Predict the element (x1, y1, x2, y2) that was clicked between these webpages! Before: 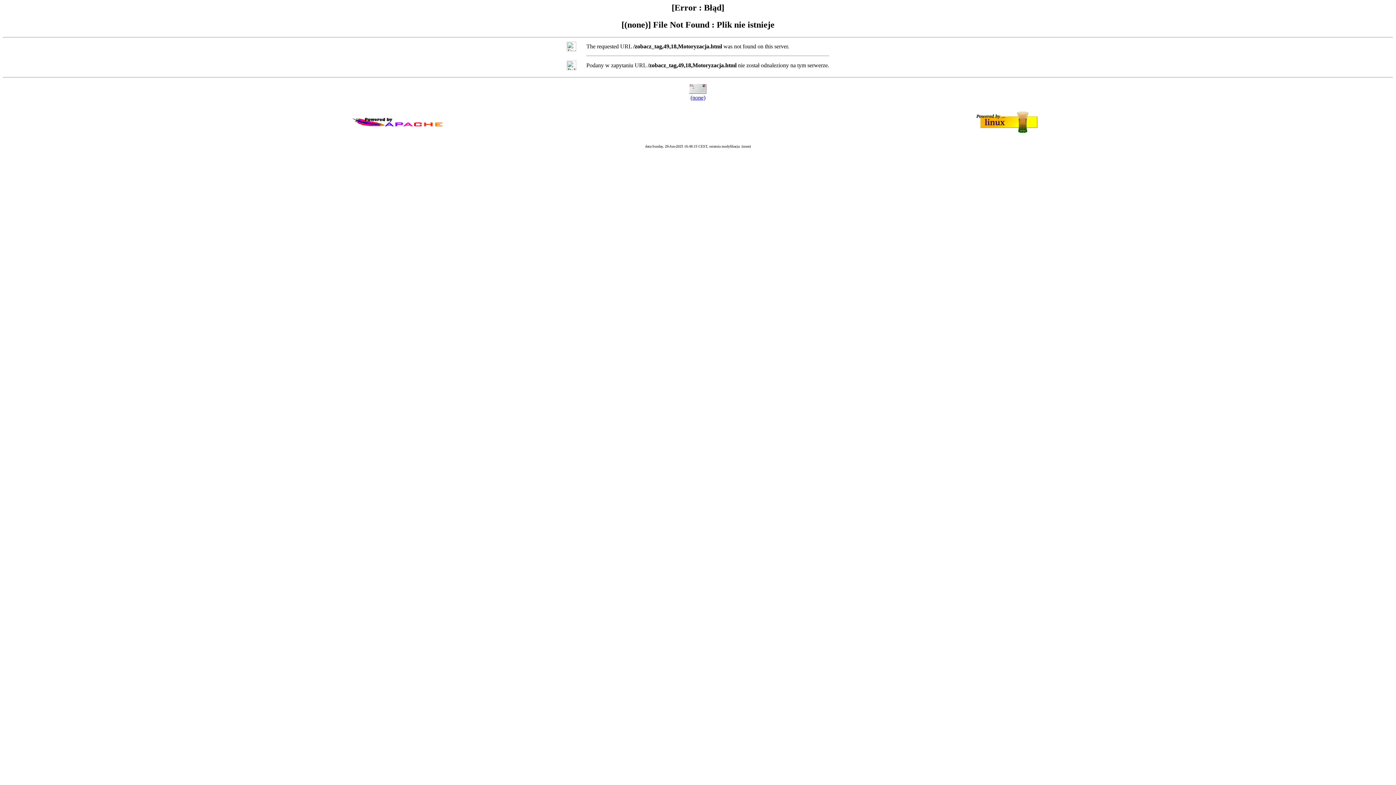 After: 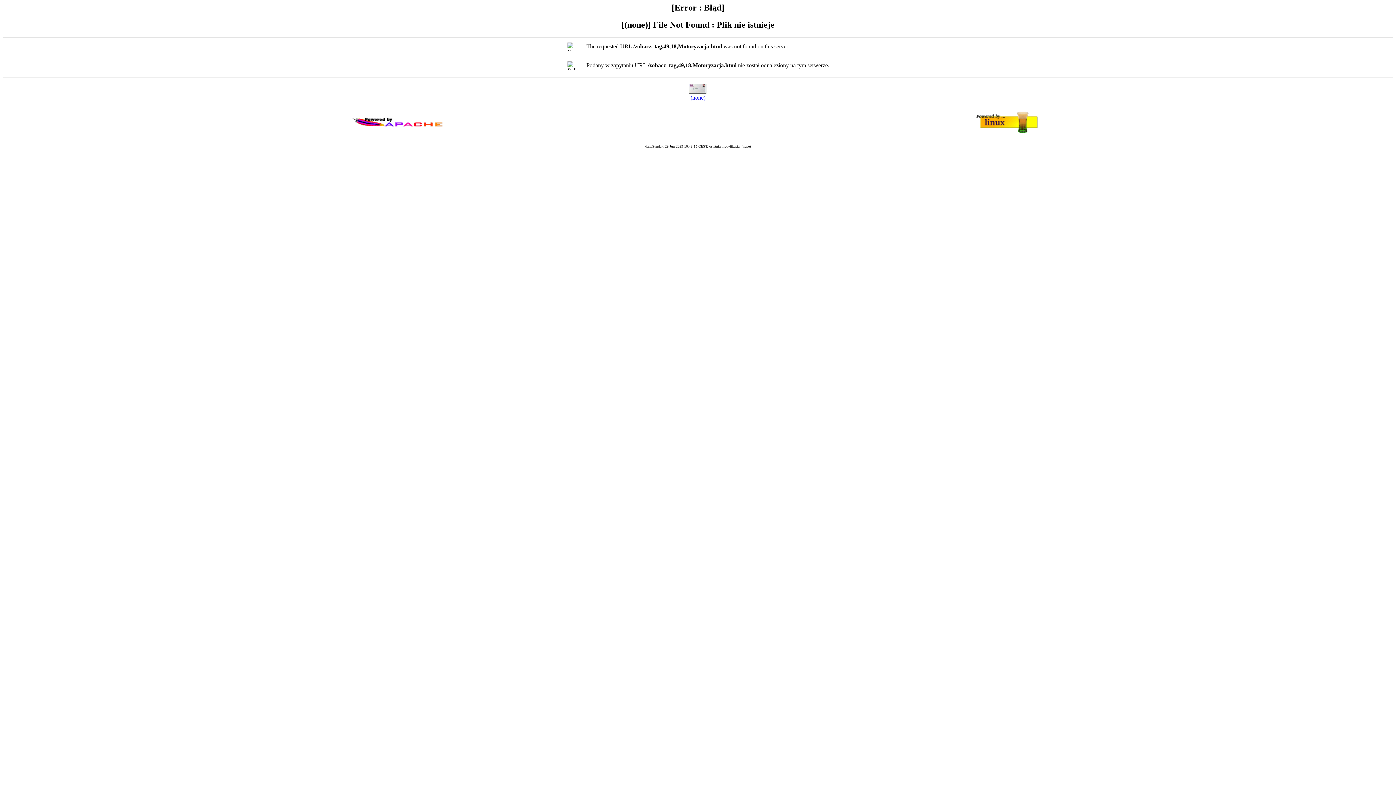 Action: bbox: (690, 94, 705, 100) label: (none)